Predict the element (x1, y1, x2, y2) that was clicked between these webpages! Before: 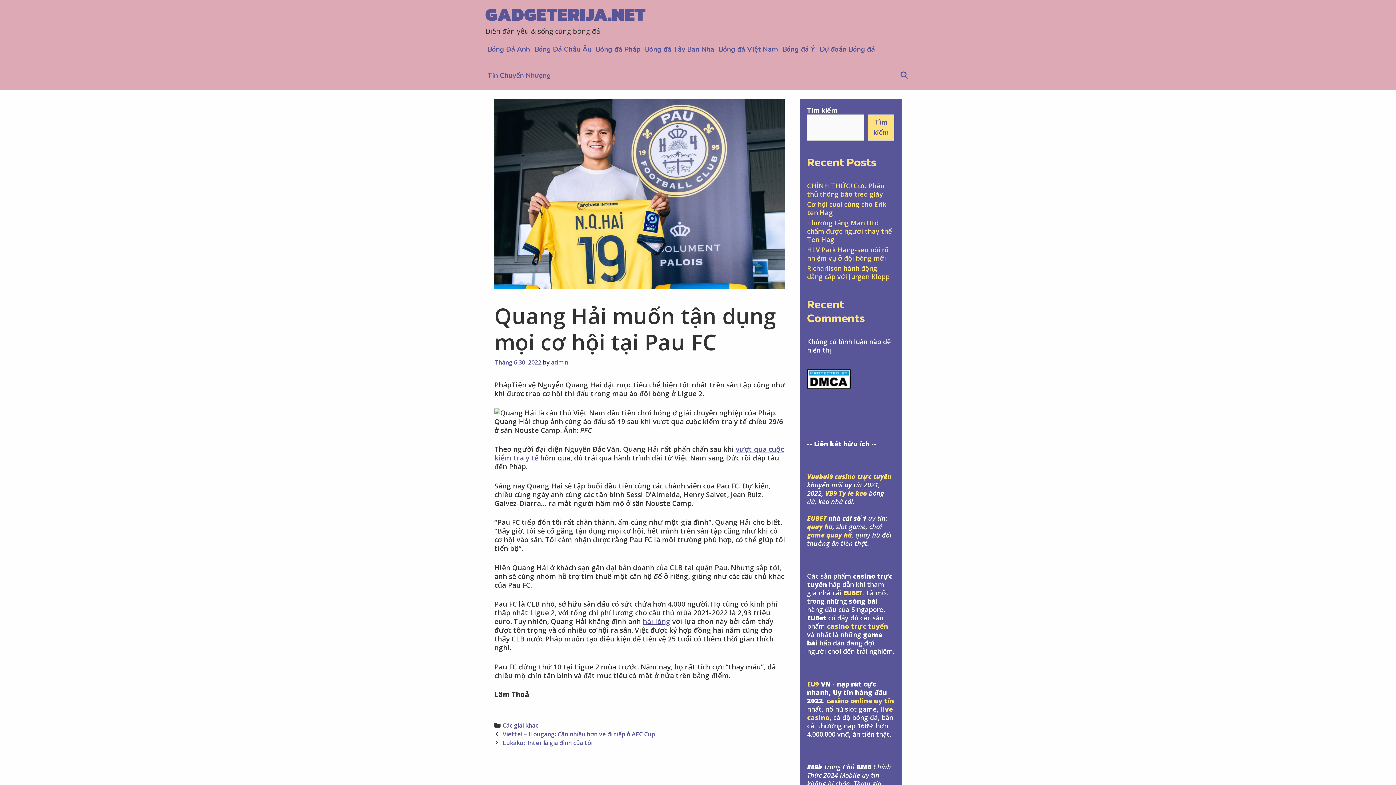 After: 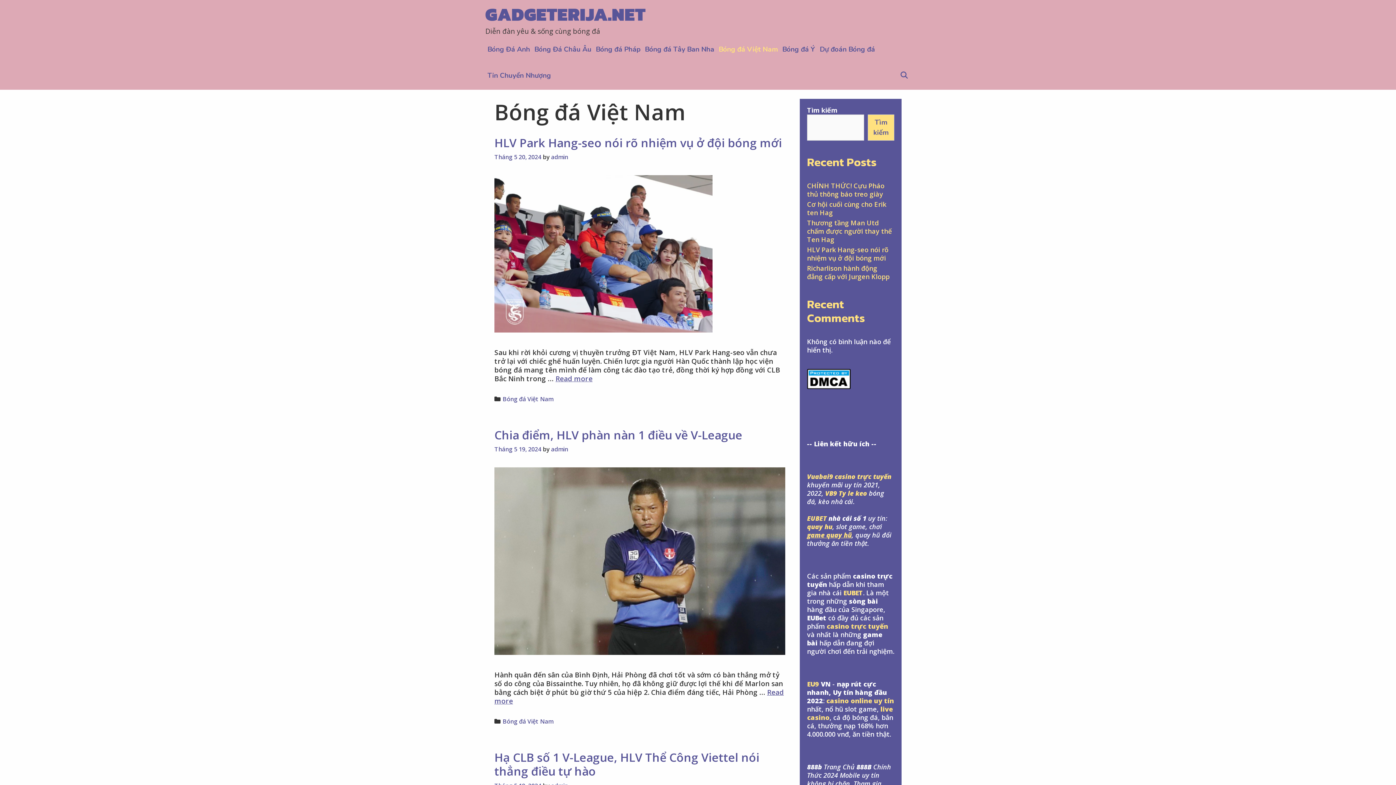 Action: label: Bóng đá Việt Nam bbox: (716, 36, 780, 62)